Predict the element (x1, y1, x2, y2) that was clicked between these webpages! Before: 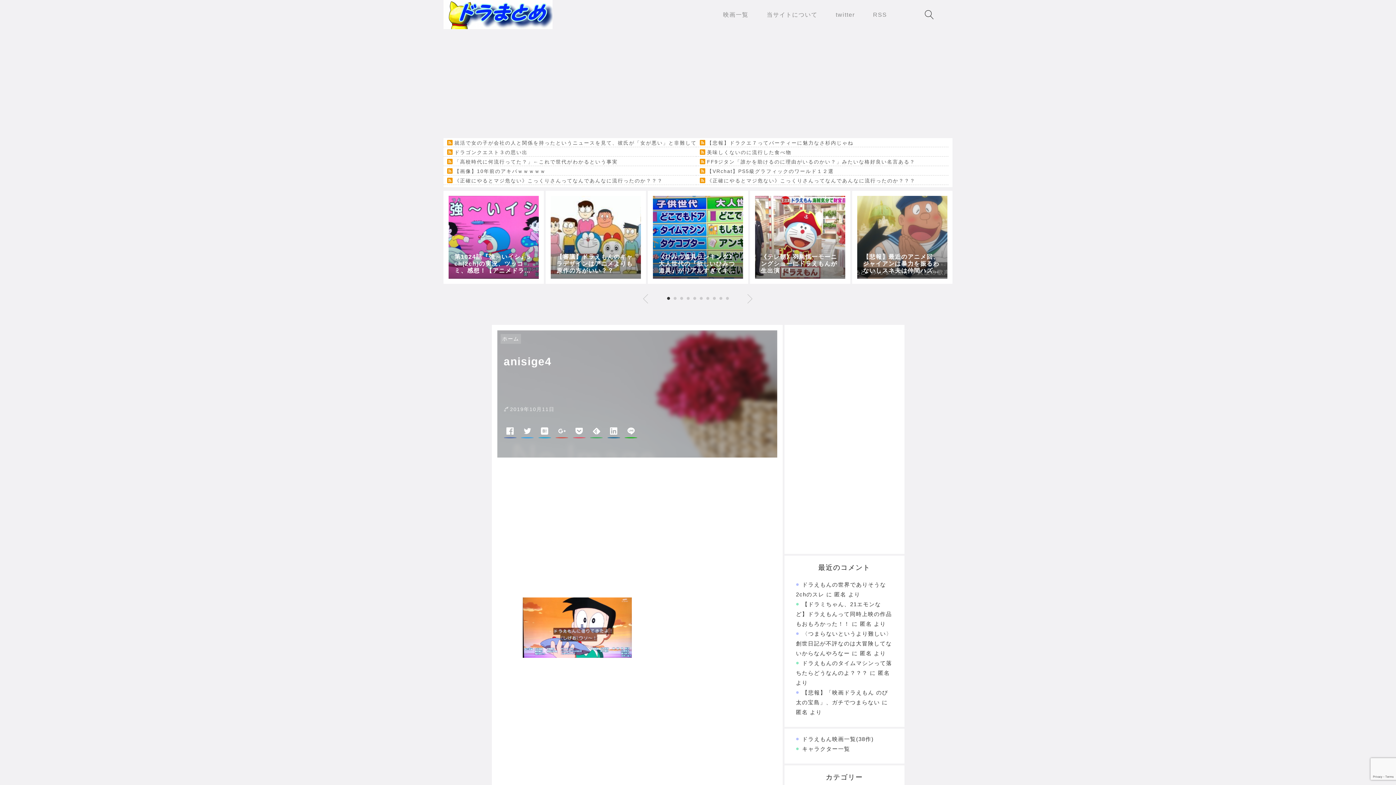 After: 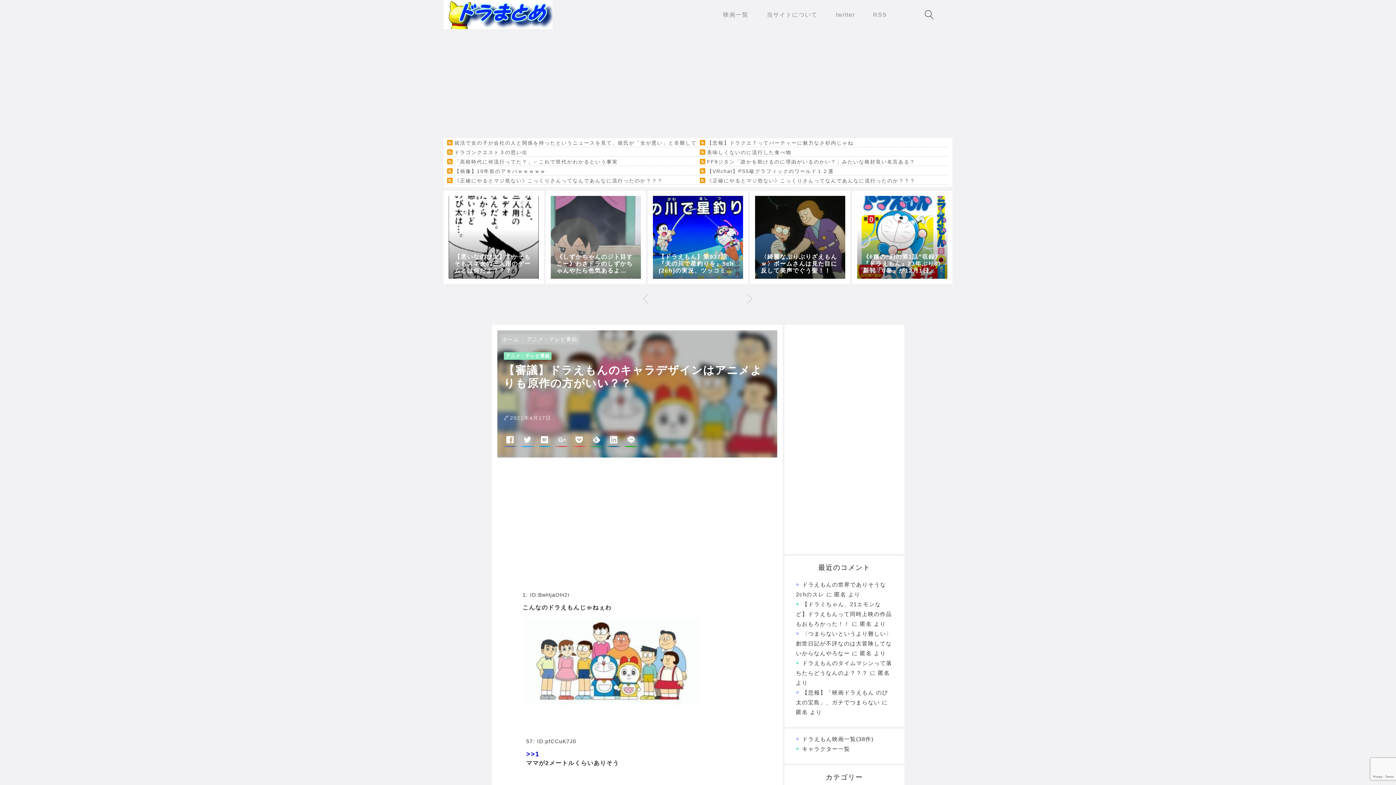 Action: label: 【審議】ドラえもんのキャラデザインはアニメよりも原作の方がいい？？ bbox: (550, 196, 641, 278)